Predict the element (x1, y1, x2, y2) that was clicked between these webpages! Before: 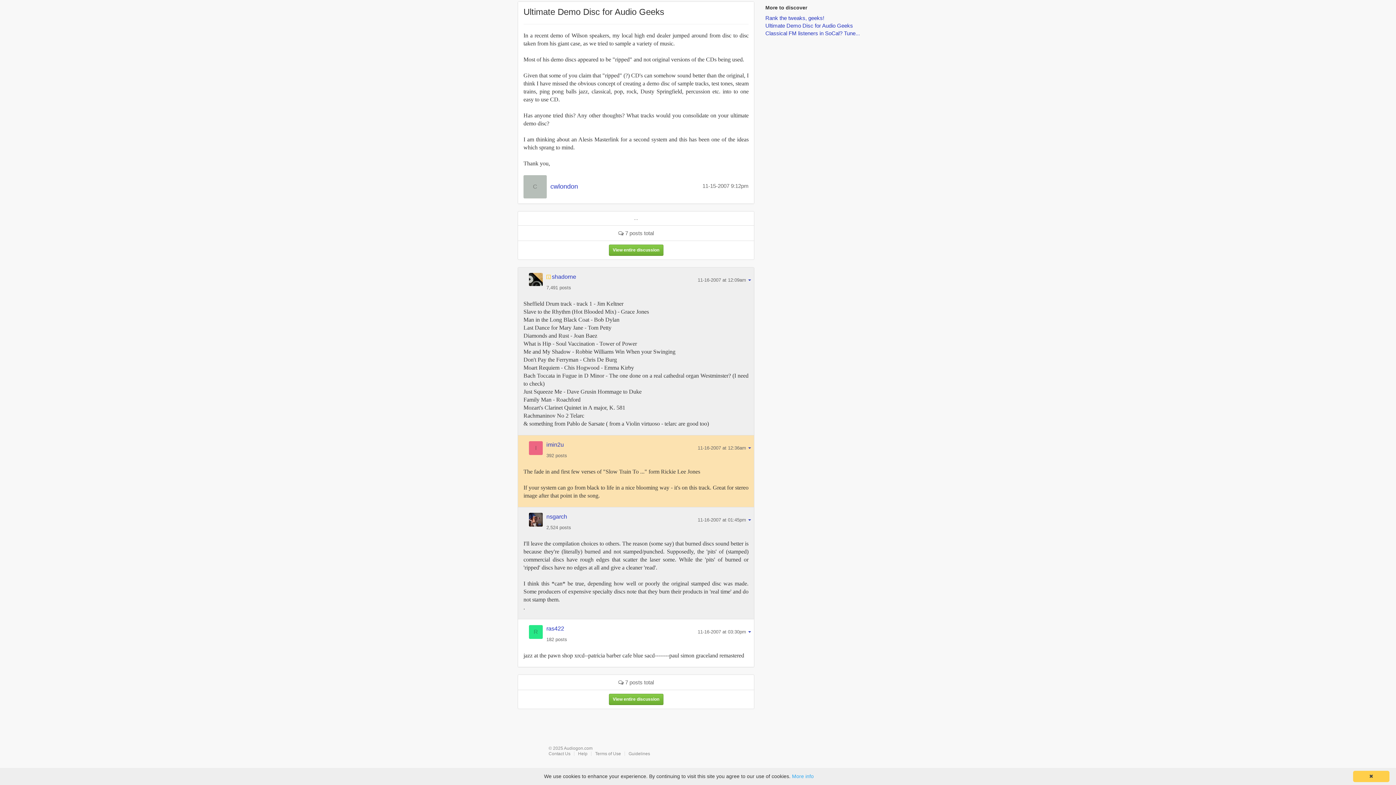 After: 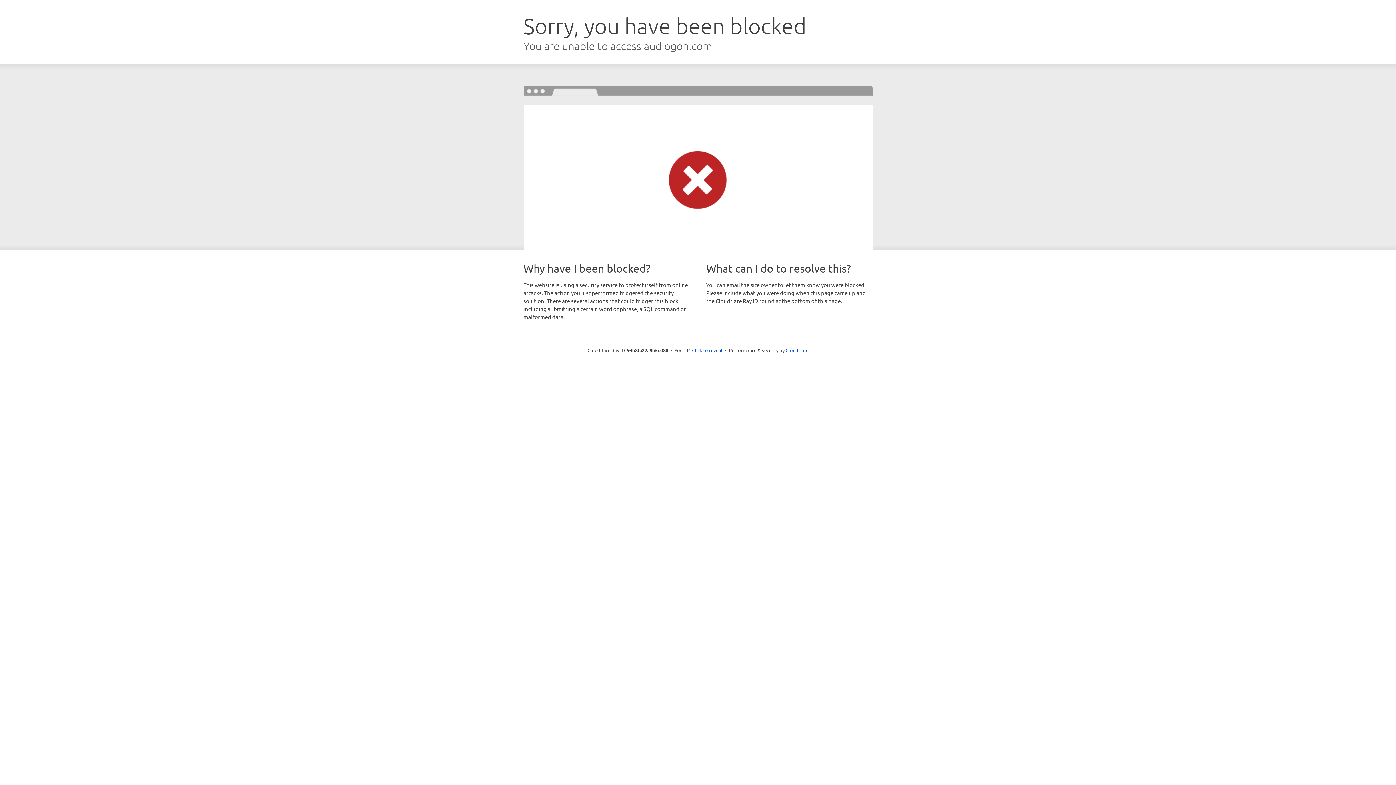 Action: bbox: (546, 273, 552, 280)